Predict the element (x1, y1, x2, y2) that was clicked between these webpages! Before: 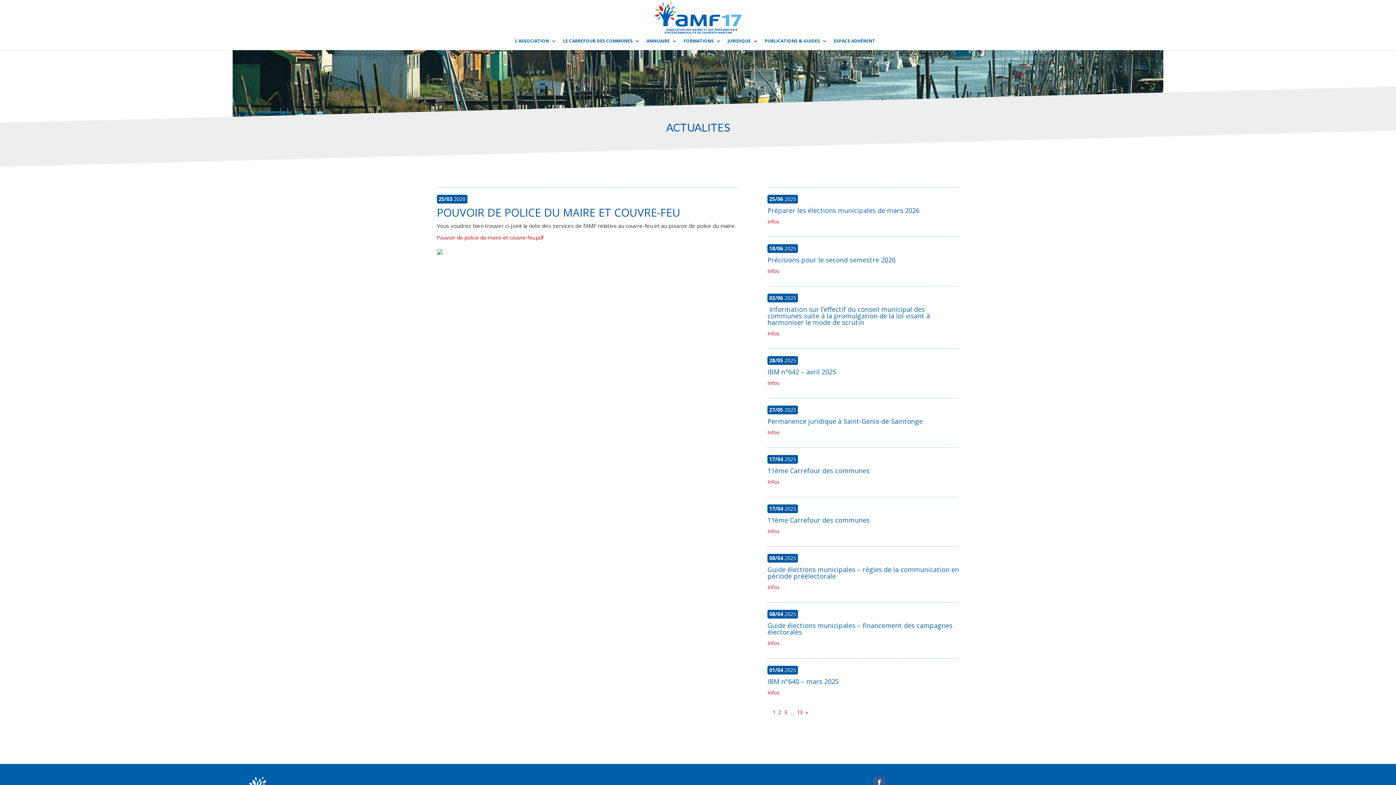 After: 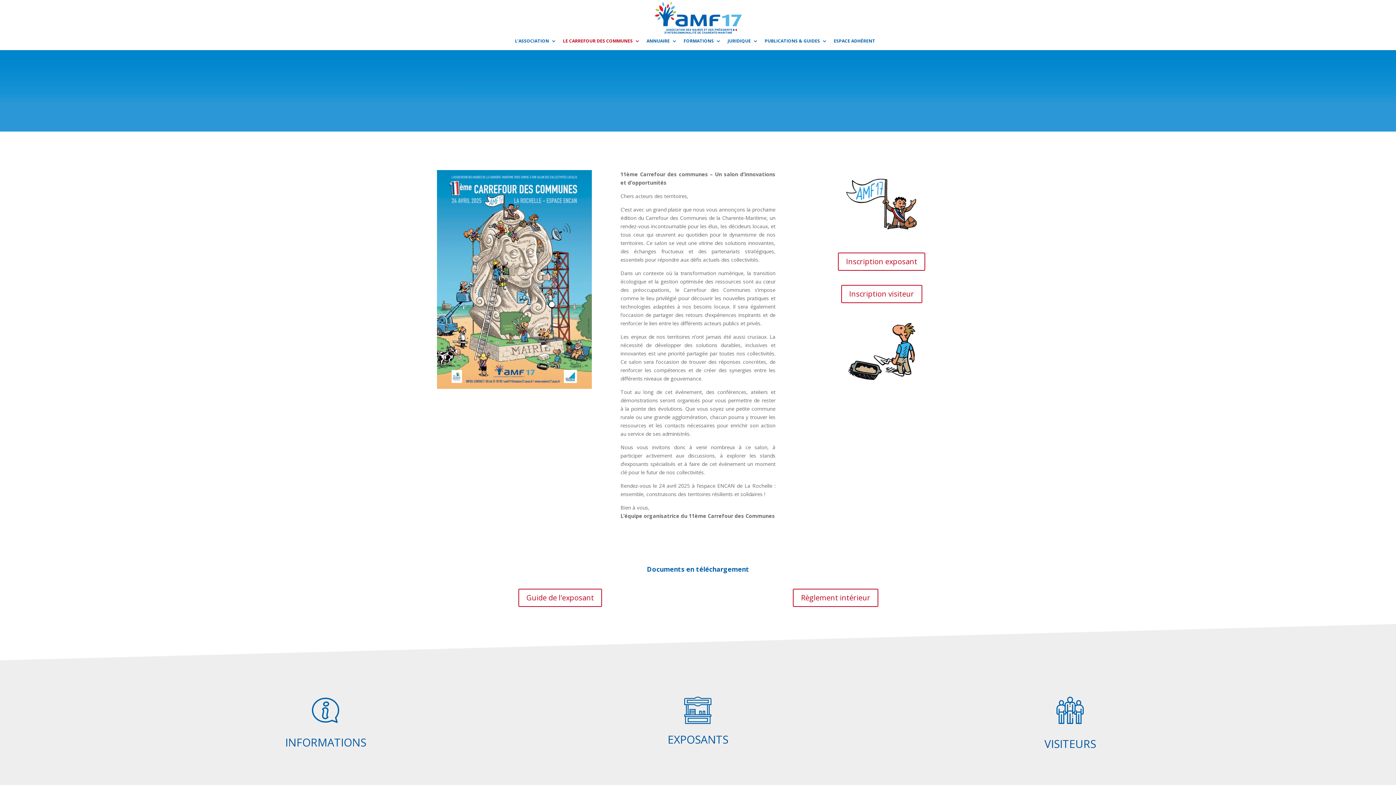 Action: label: LE CARREFOUR DES COMMUNES bbox: (563, 38, 640, 50)